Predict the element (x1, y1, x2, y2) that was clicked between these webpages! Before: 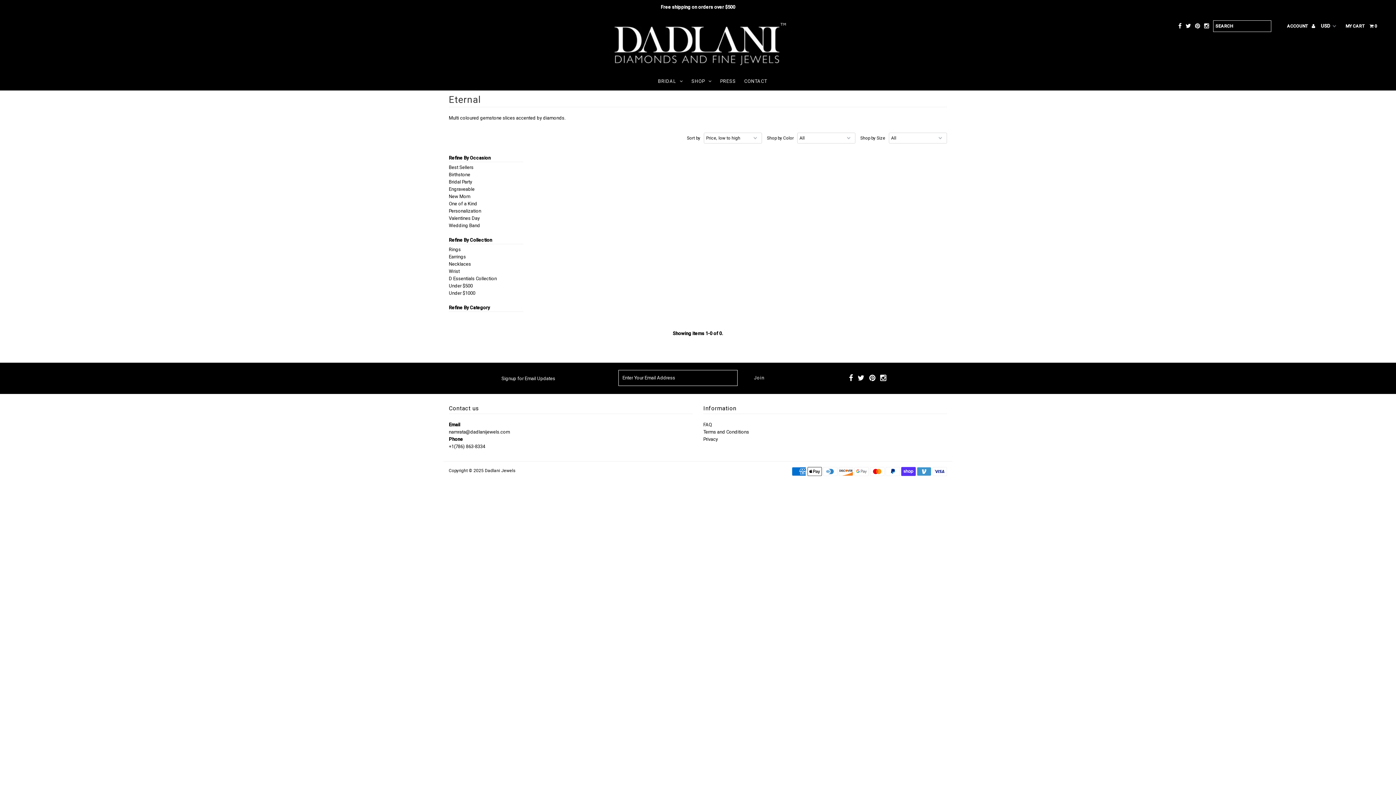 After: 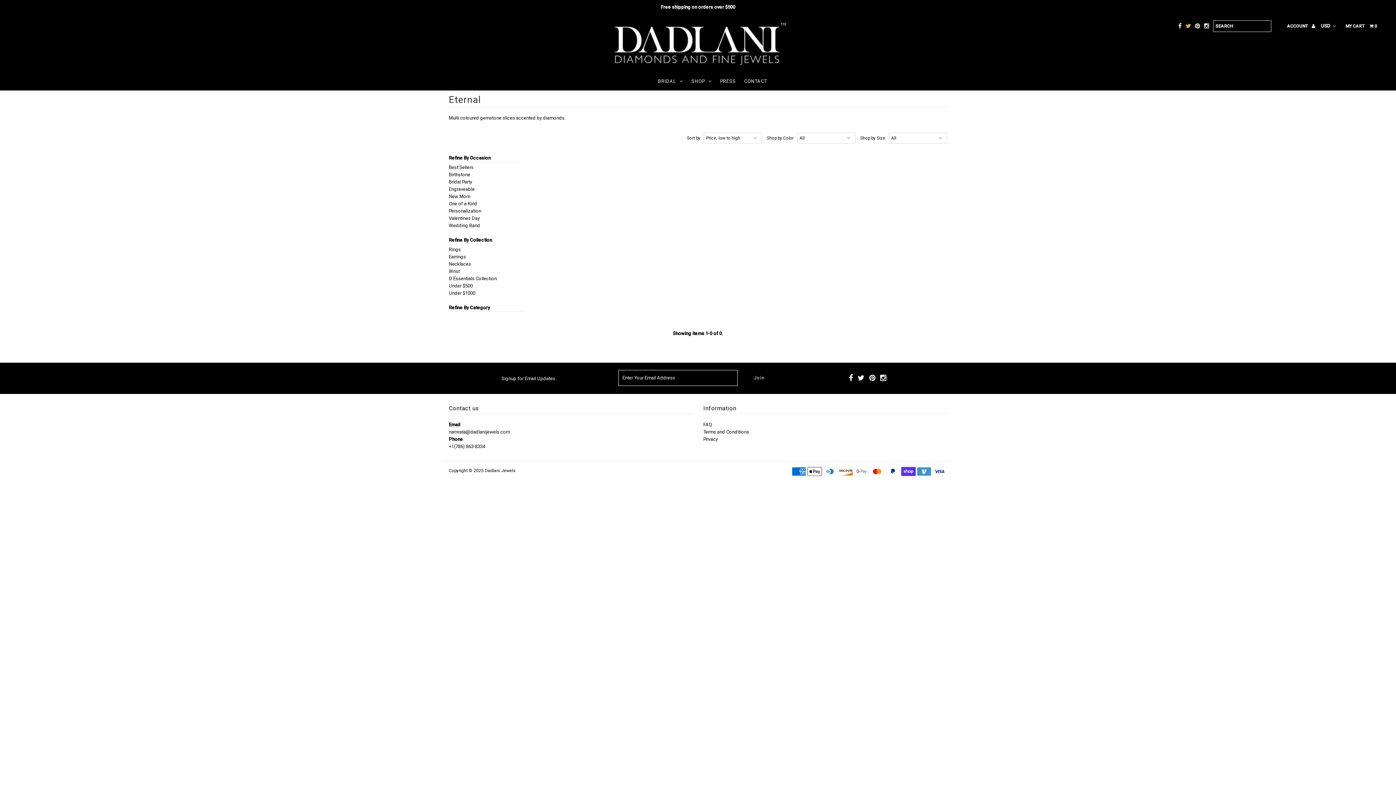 Action: bbox: (1185, 20, 1191, 31)